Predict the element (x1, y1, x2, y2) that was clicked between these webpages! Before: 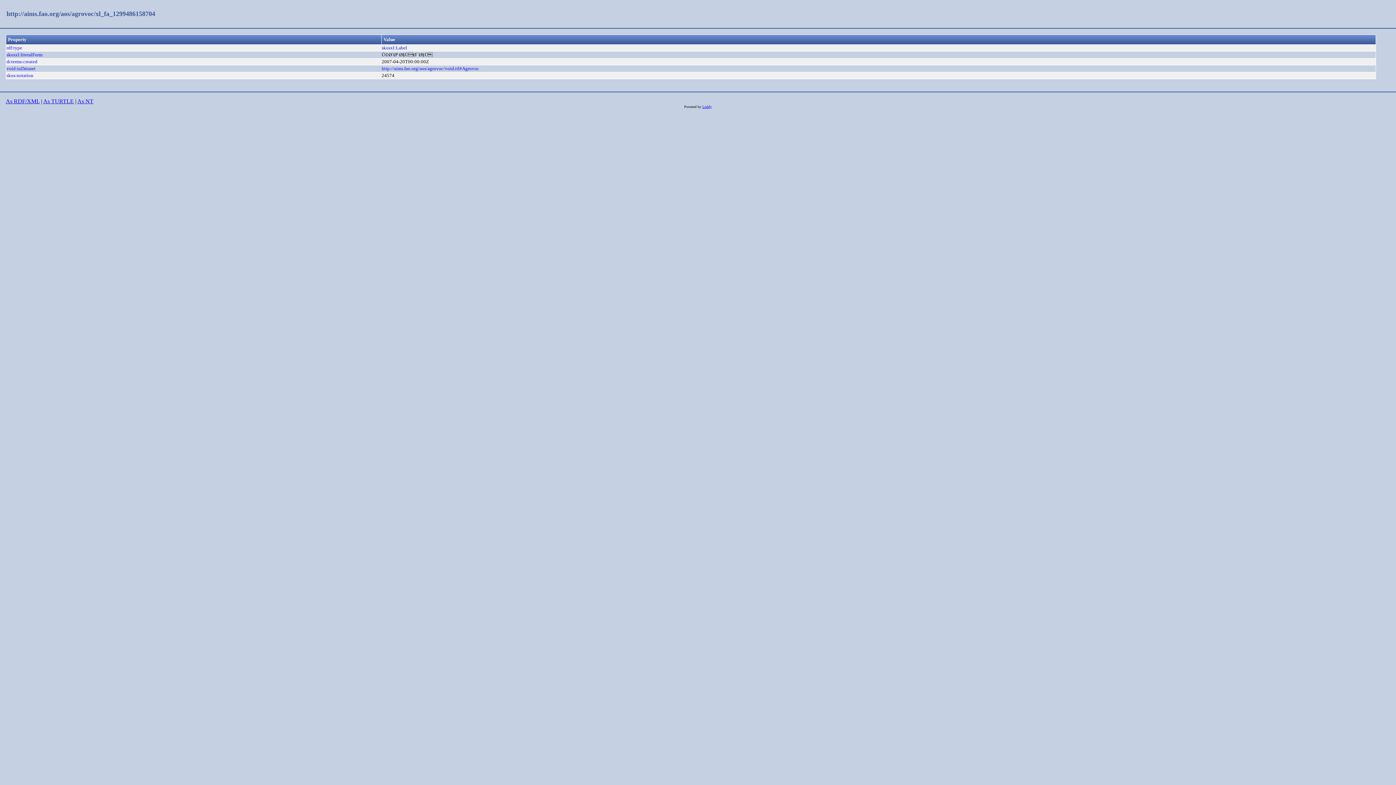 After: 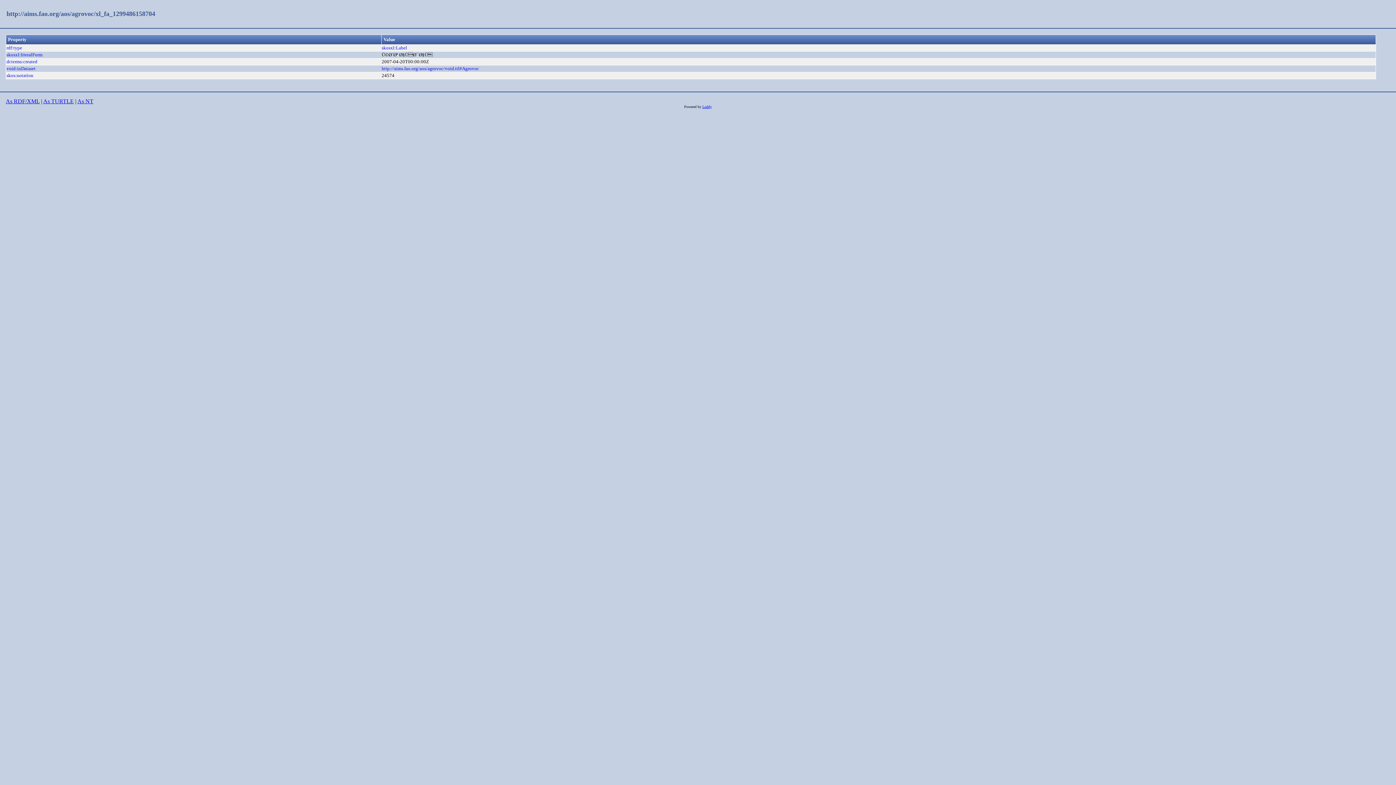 Action: bbox: (5, 98, 39, 104) label: As RDF/XML